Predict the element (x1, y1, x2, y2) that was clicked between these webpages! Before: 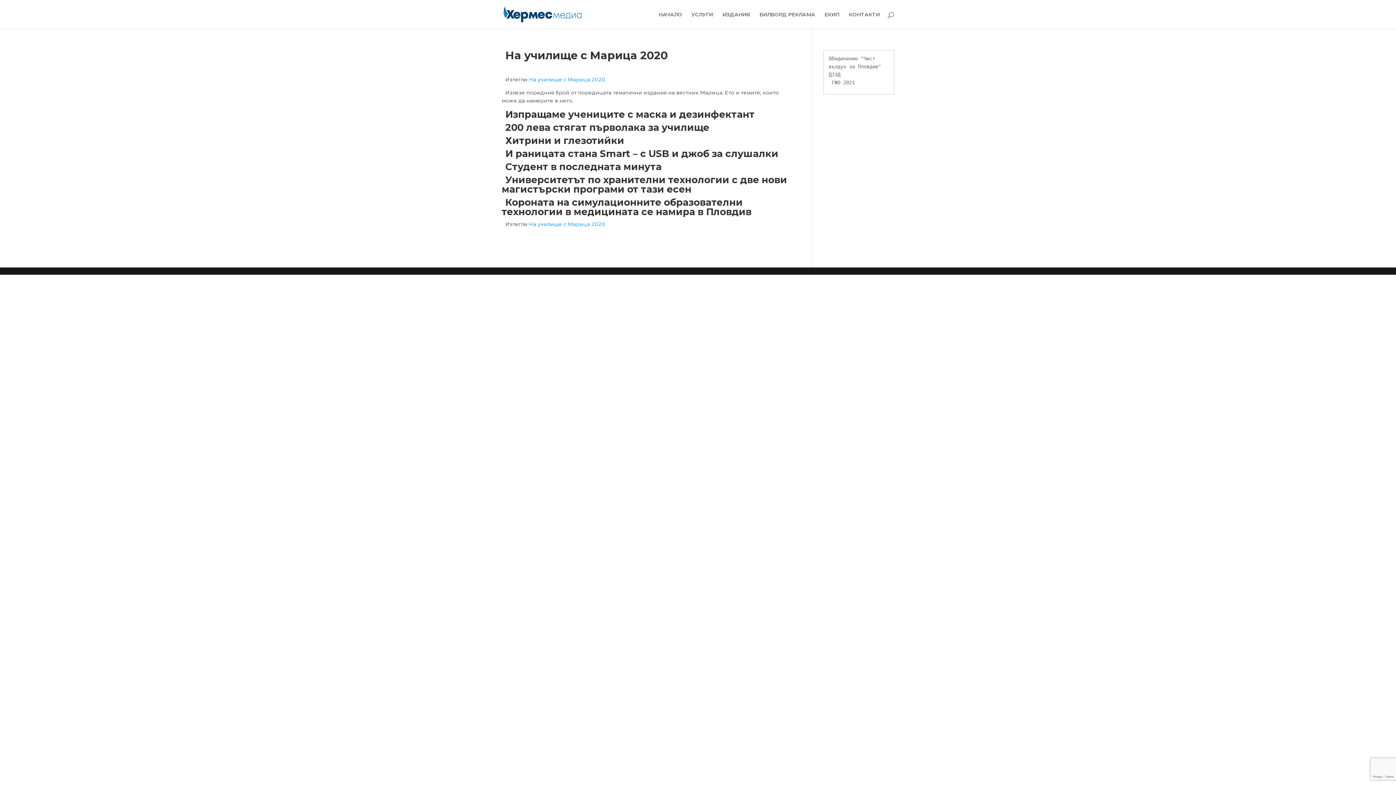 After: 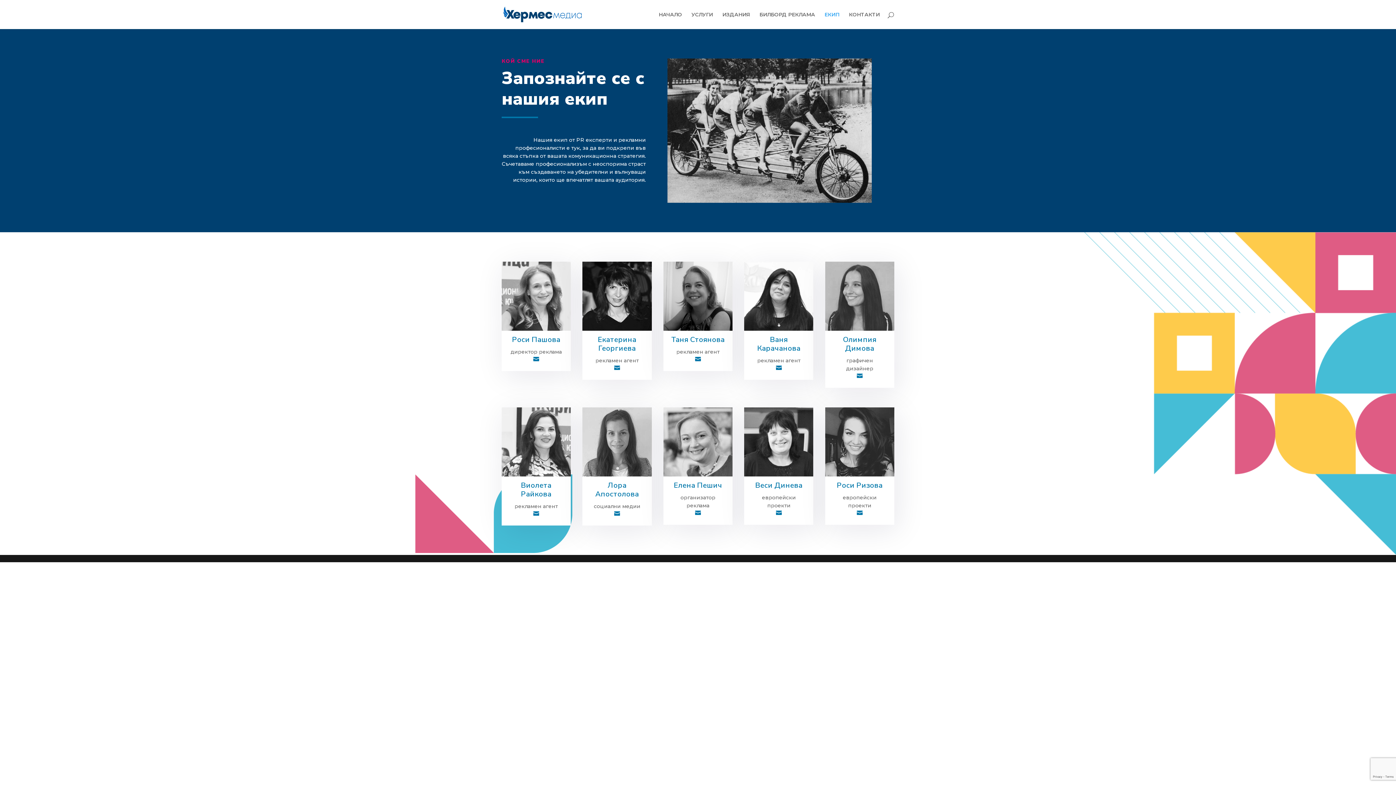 Action: label: ЕКИП bbox: (824, 12, 839, 29)